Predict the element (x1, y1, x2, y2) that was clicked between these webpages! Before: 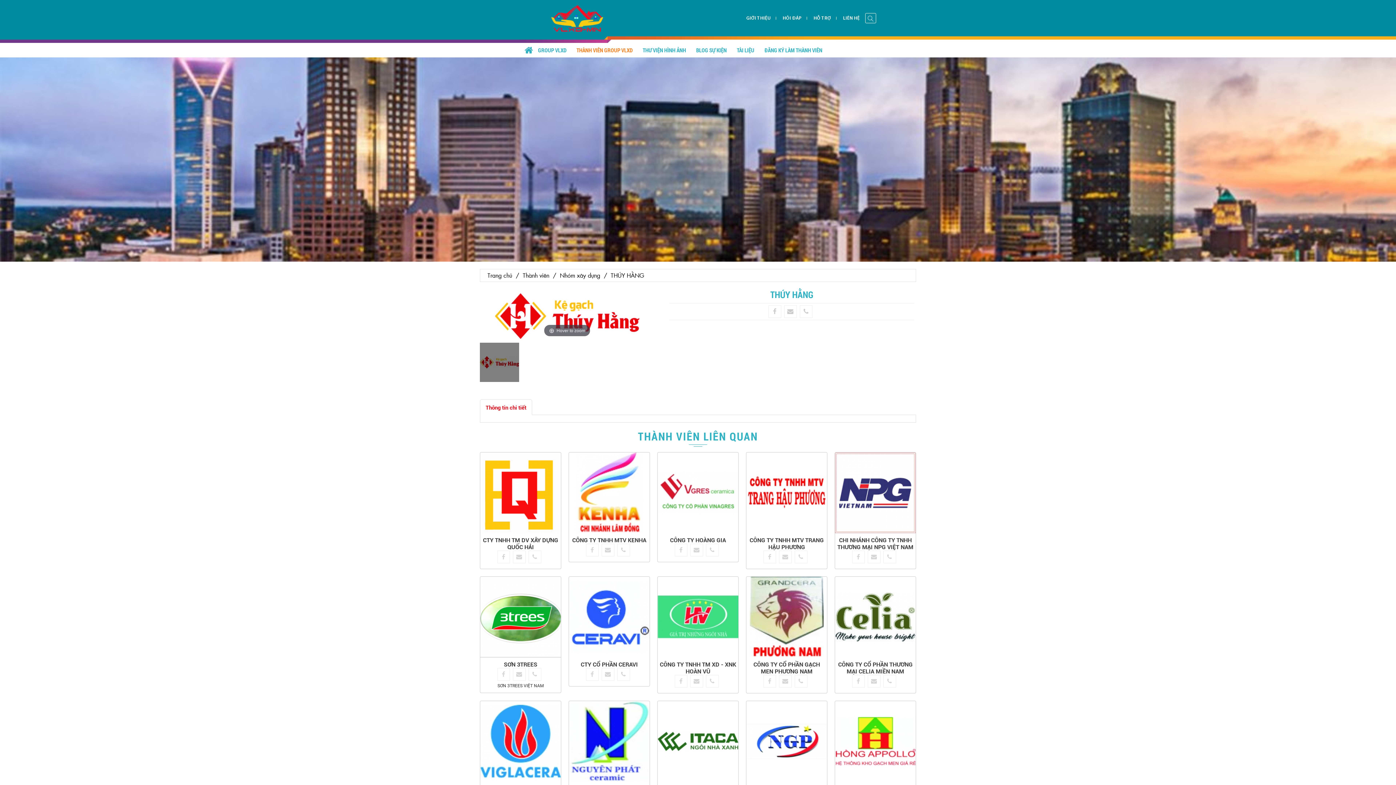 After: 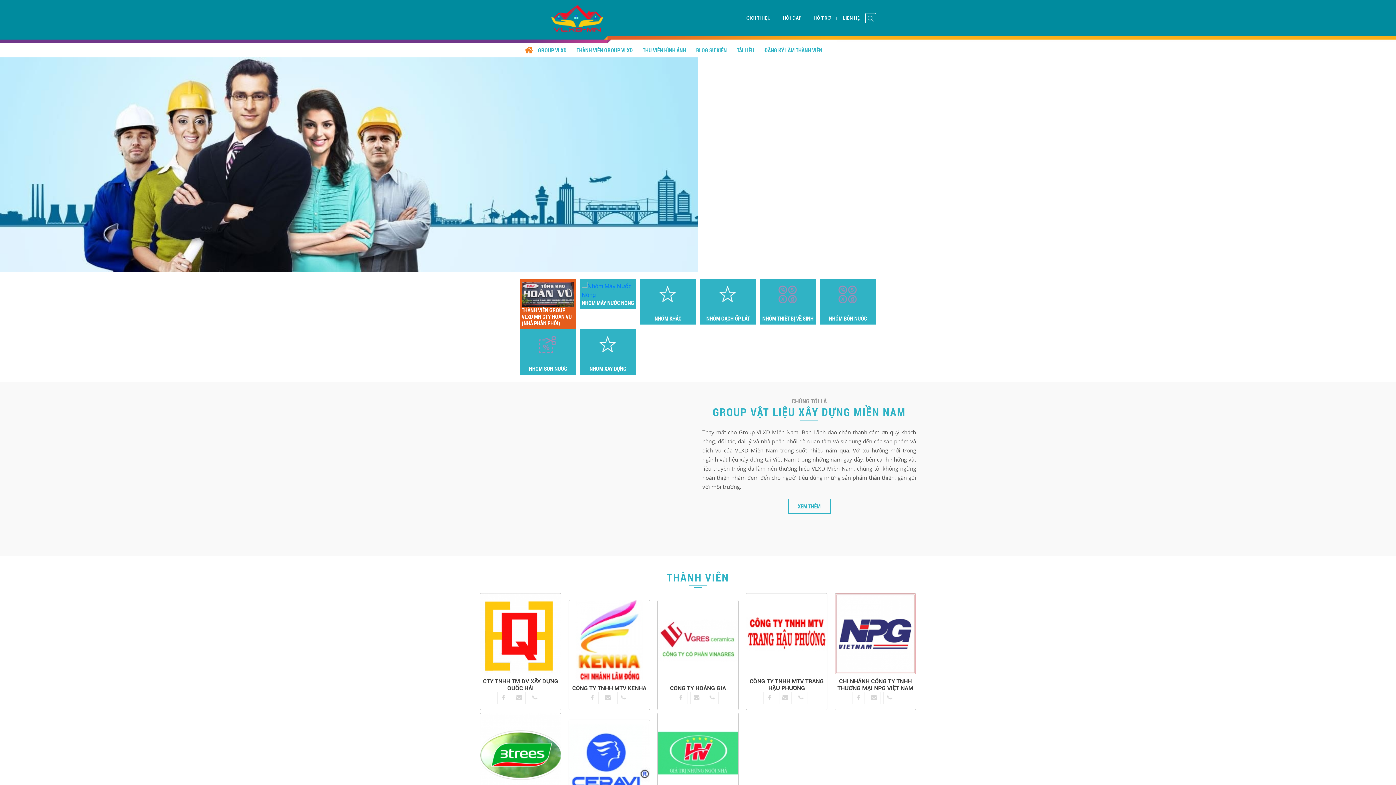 Action: bbox: (586, 544, 598, 556)